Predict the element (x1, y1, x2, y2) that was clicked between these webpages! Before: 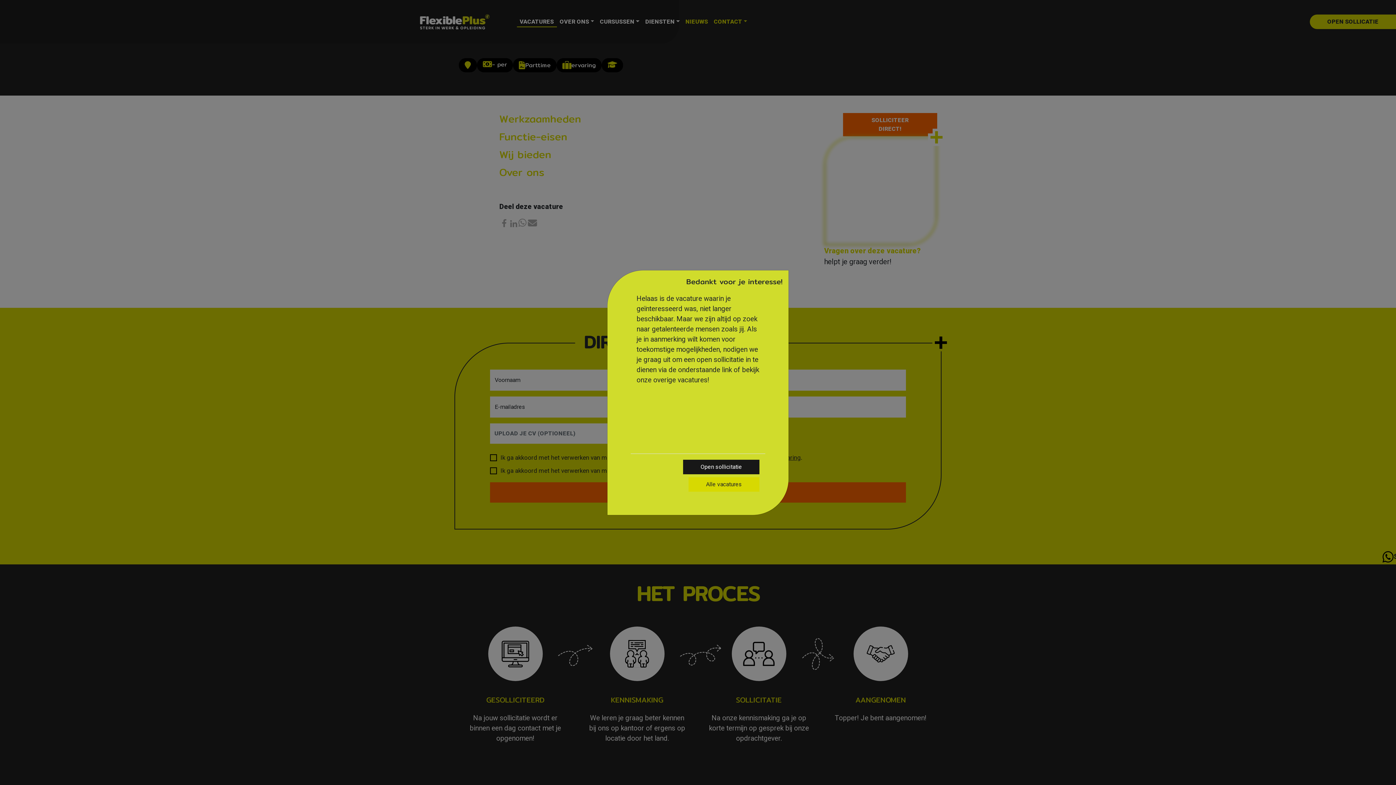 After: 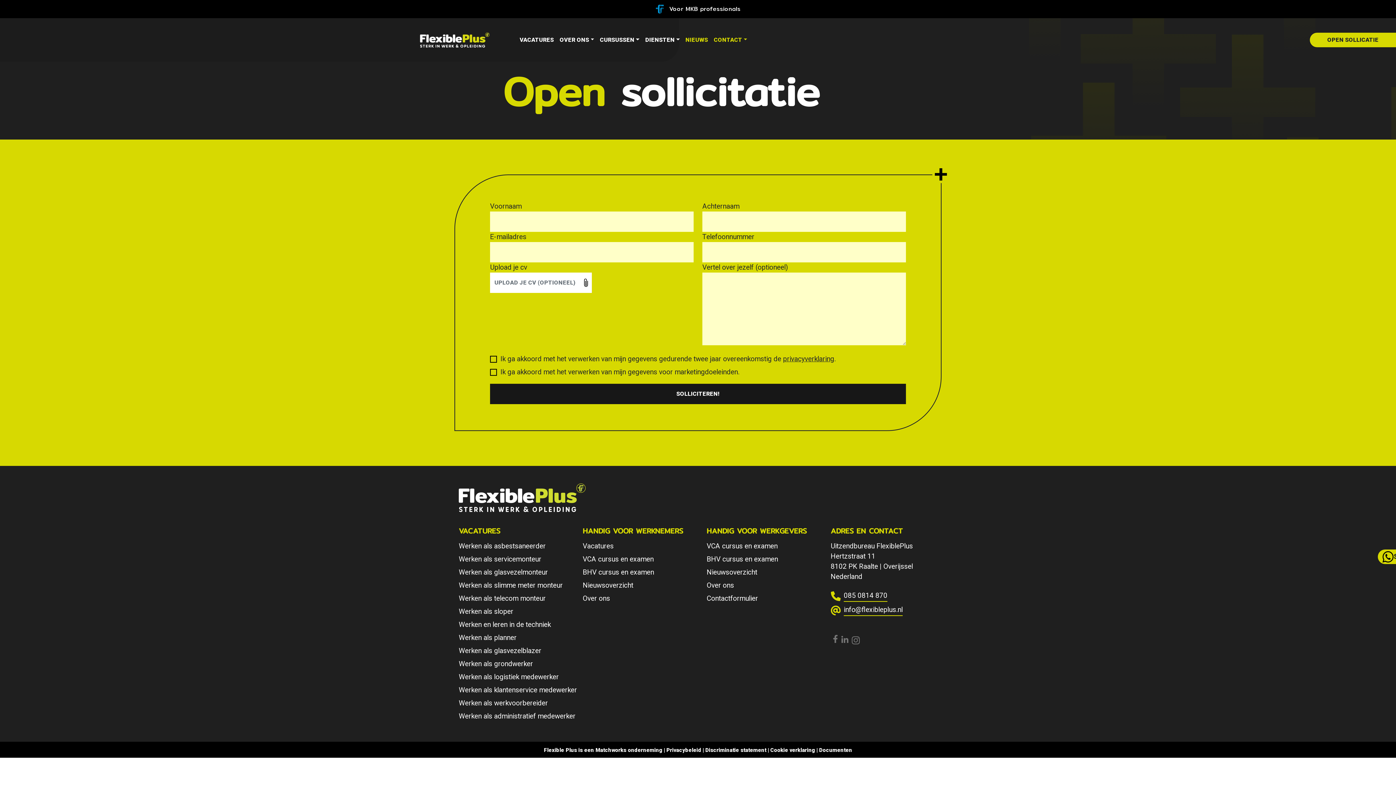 Action: bbox: (683, 459, 759, 474) label: Open sollicitatie